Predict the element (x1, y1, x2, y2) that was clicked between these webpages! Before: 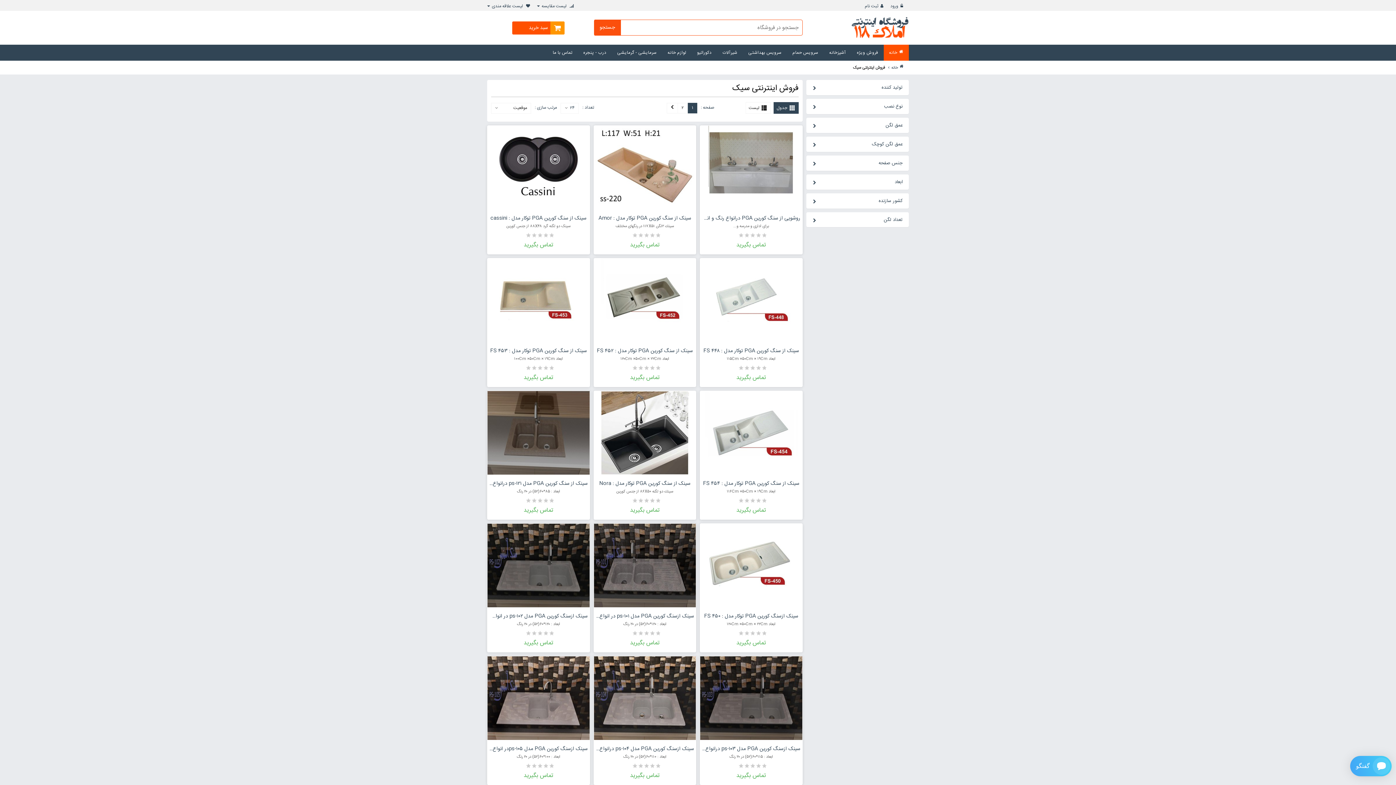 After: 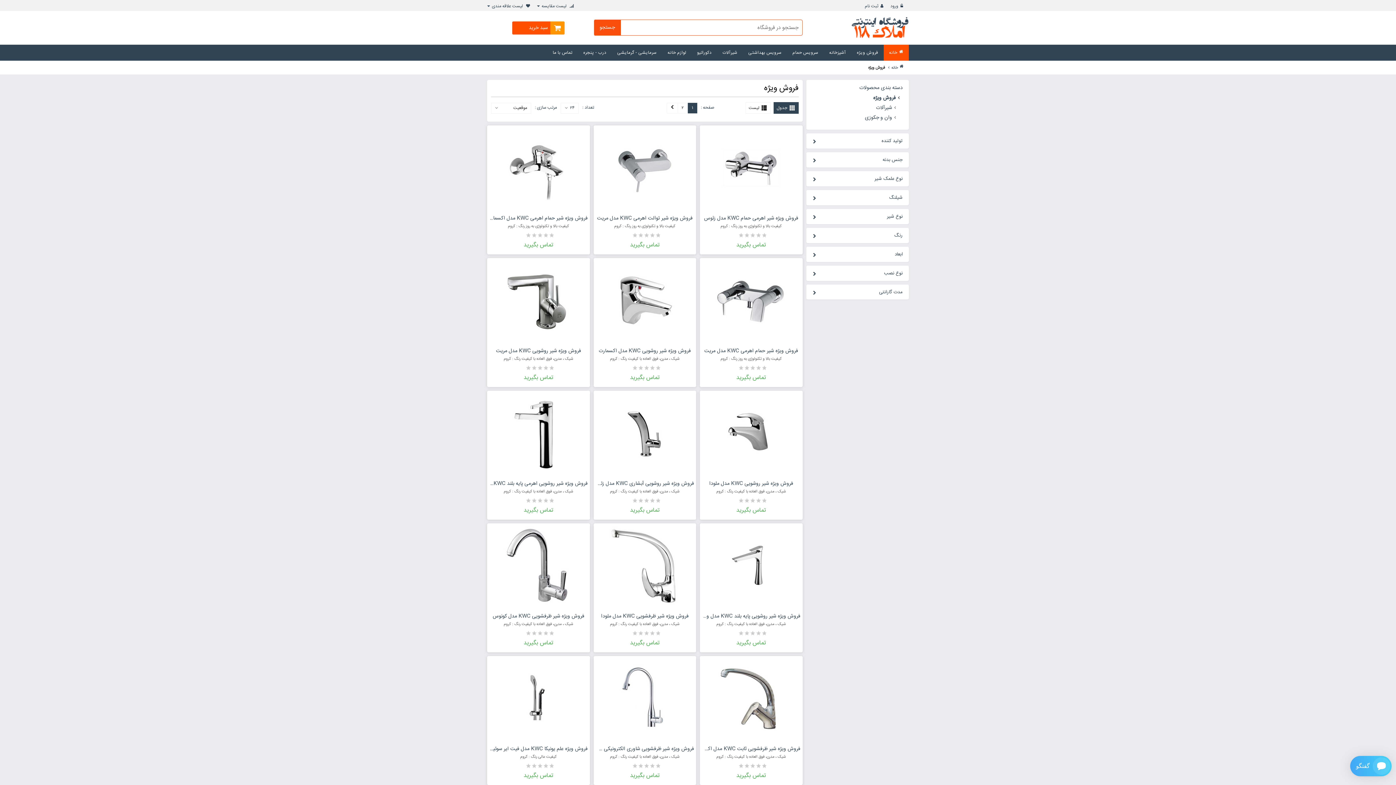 Action: bbox: (851, 44, 883, 60) label: فروش ویژه